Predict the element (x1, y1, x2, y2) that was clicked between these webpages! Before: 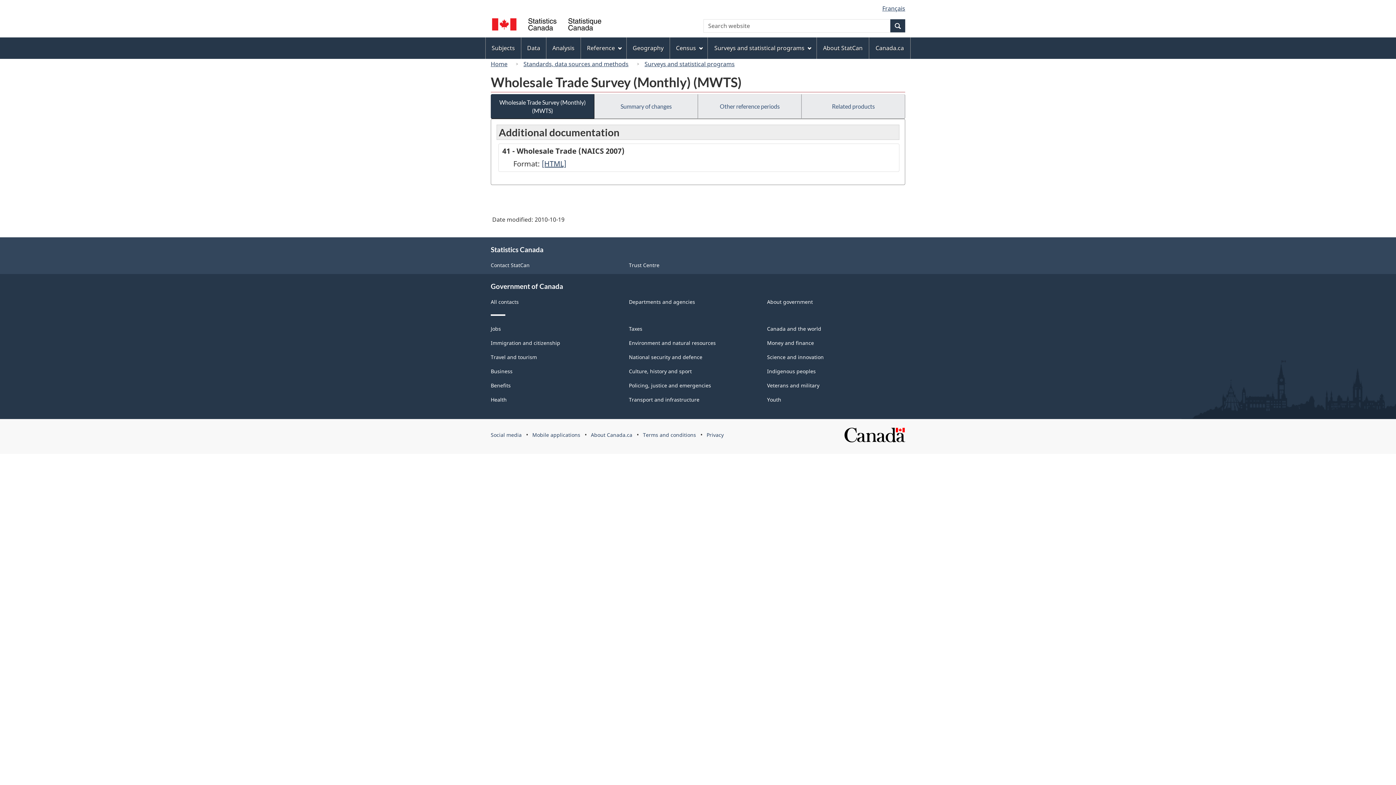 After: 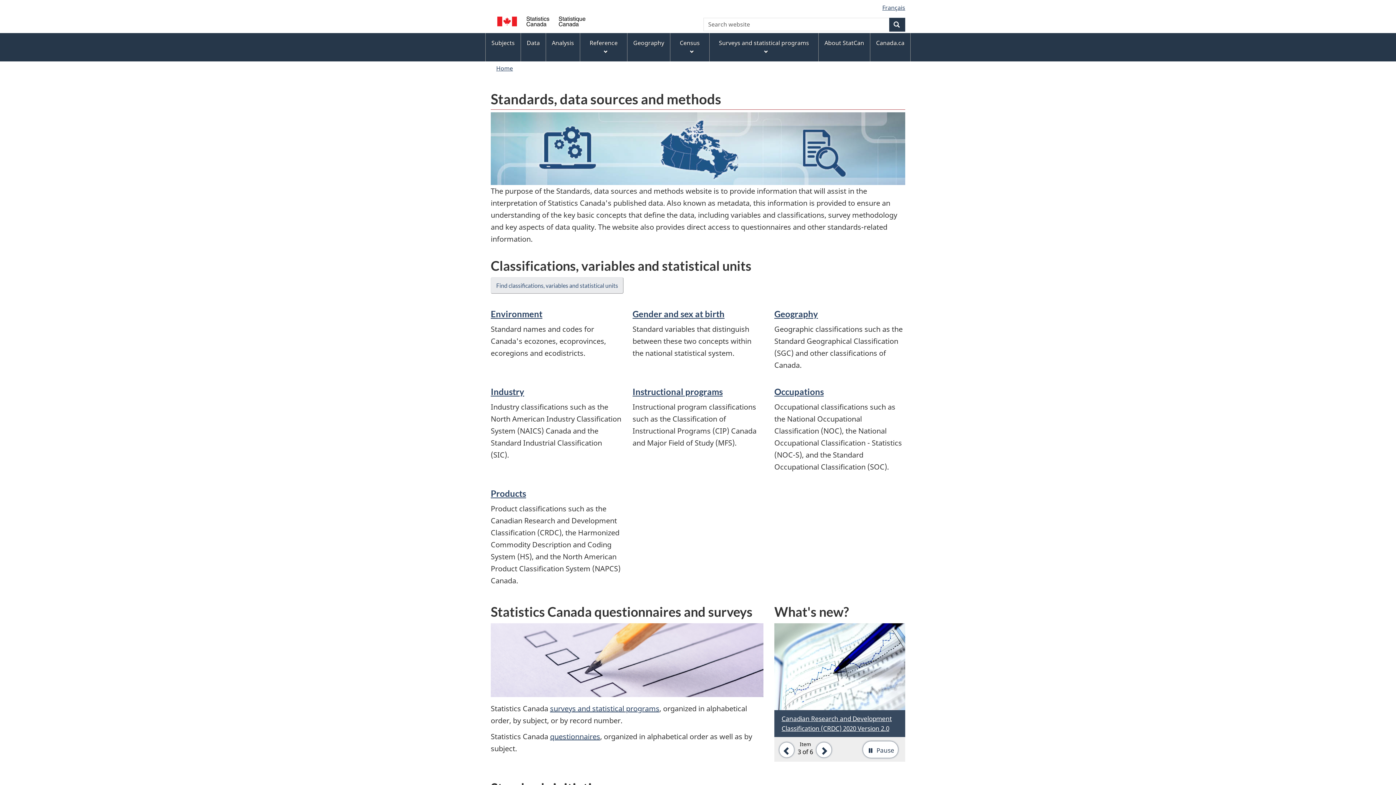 Action: label: Standards, data sources and methods bbox: (520, 58, 632, 69)